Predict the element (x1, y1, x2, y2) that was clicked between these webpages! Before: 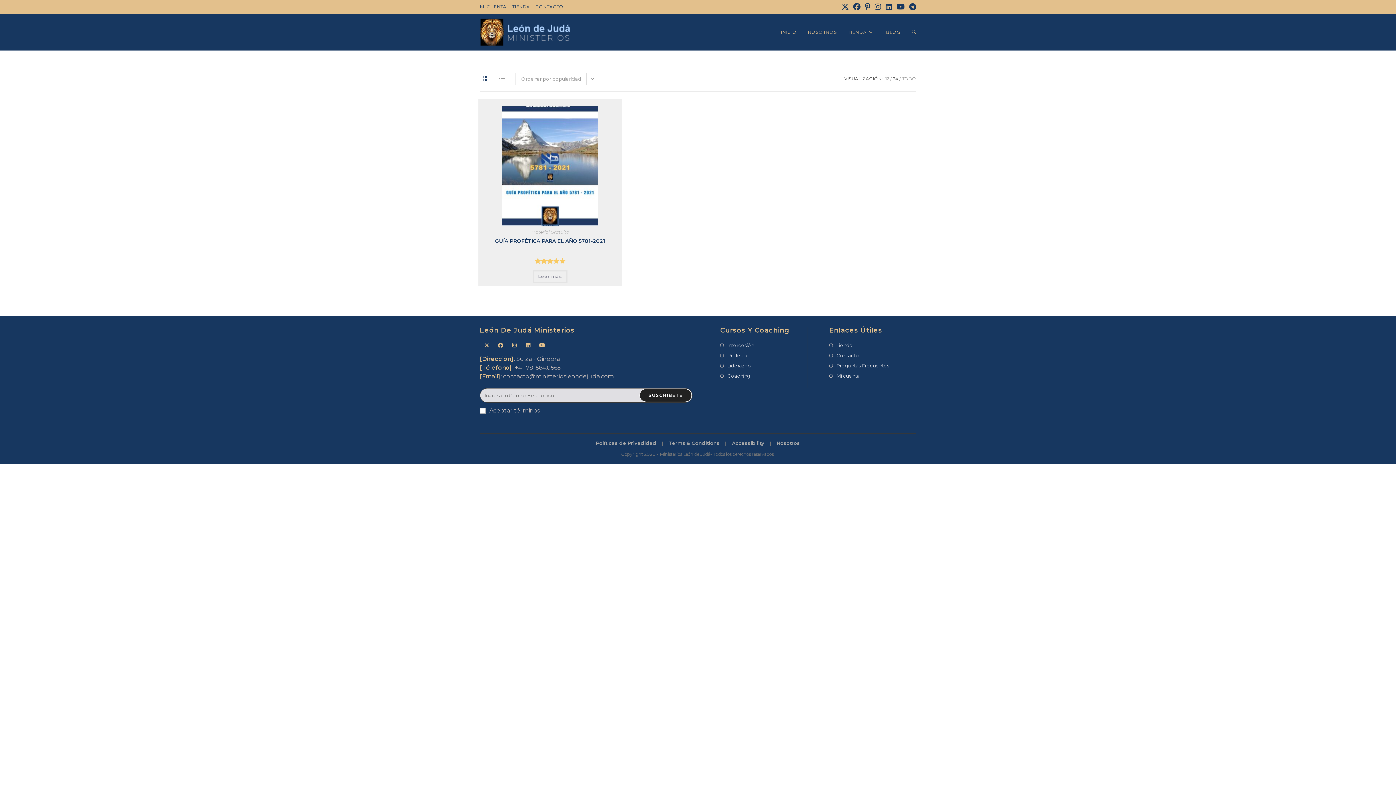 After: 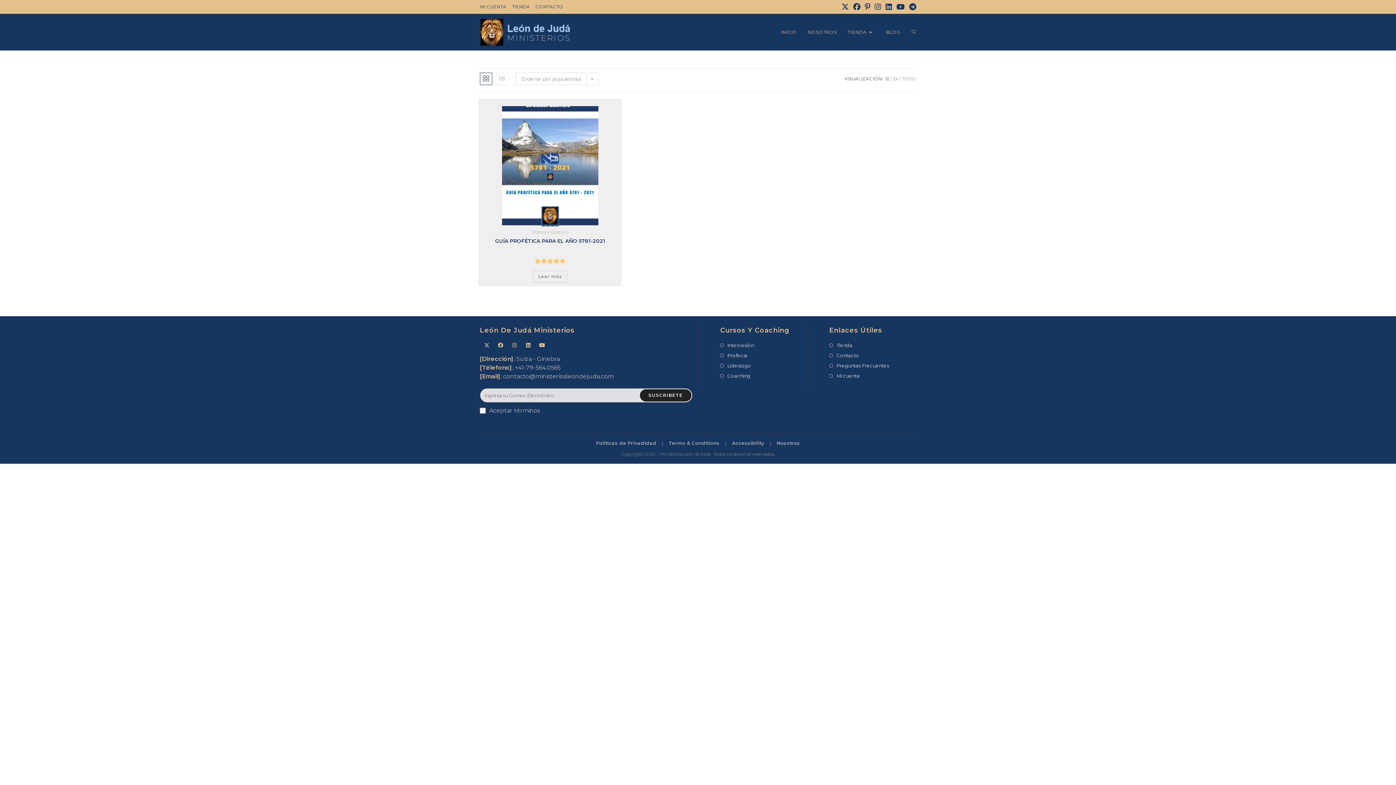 Action: bbox: (885, 76, 889, 81) label: 12